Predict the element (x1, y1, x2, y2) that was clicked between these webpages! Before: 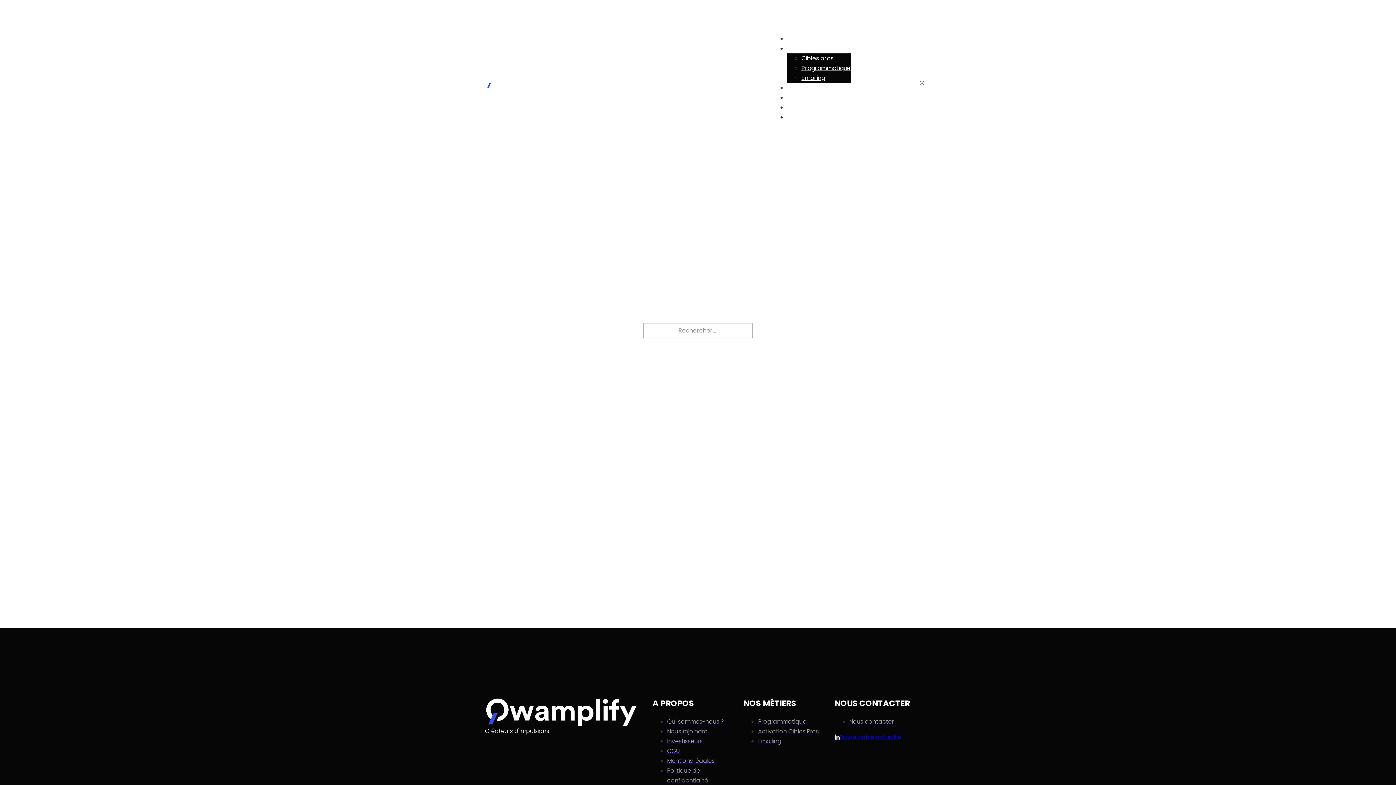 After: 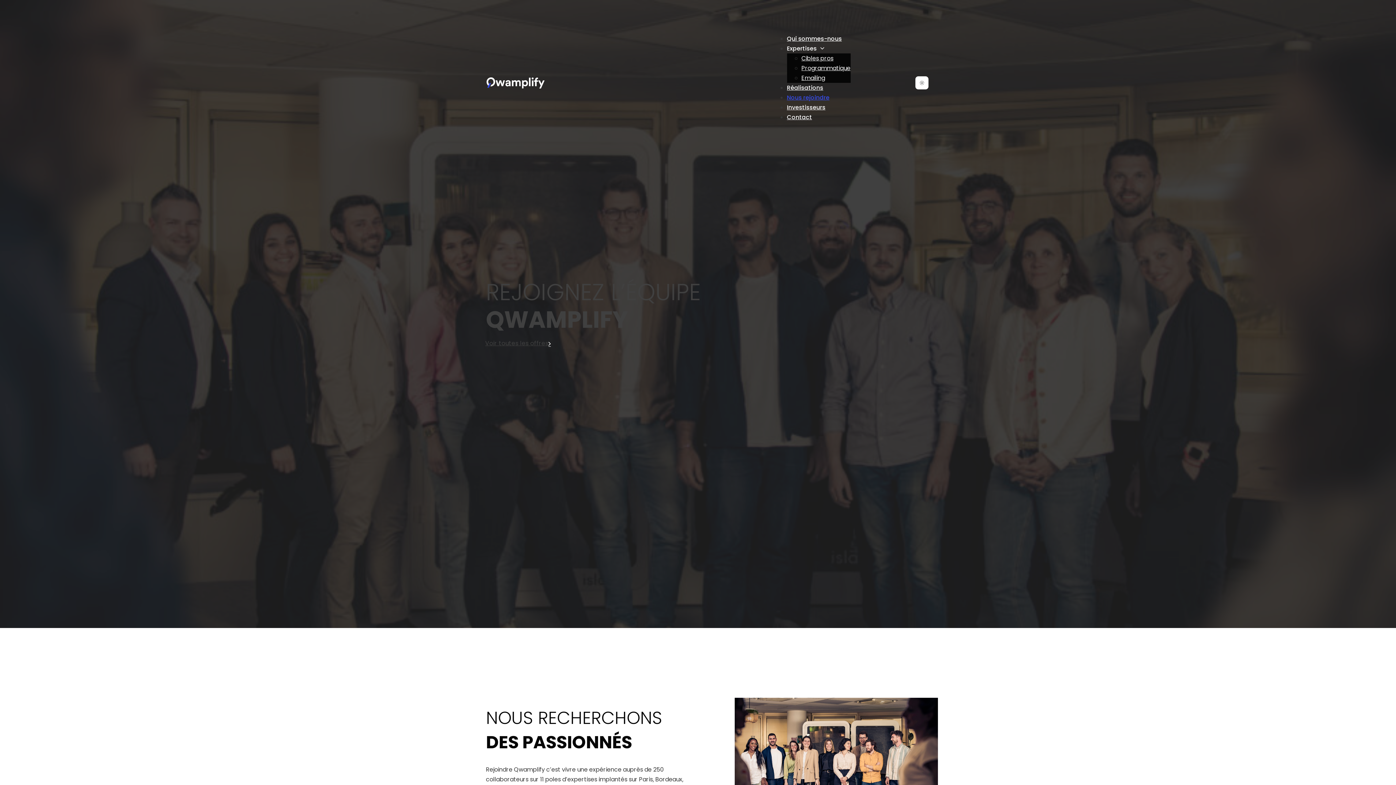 Action: label: Nous rejoindre bbox: (787, 93, 829, 101)